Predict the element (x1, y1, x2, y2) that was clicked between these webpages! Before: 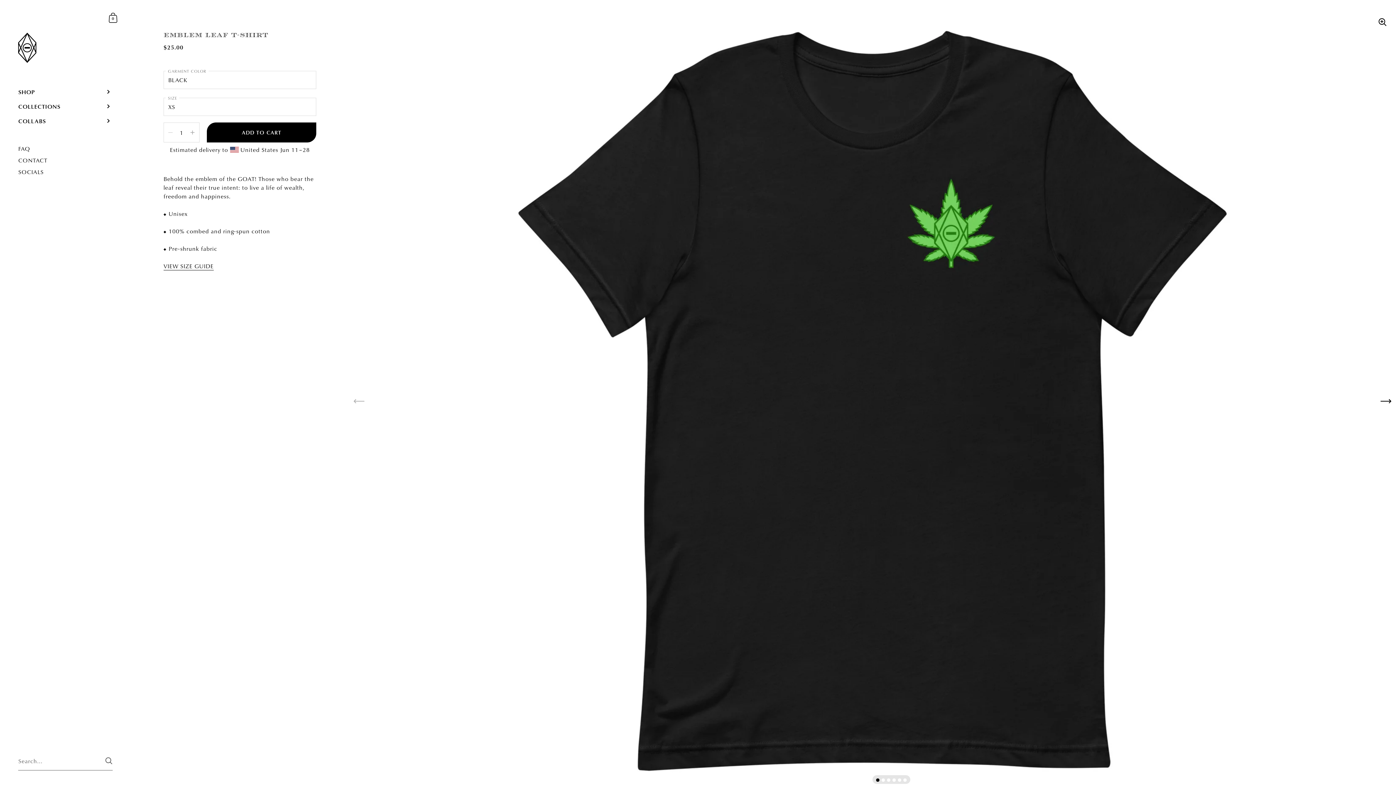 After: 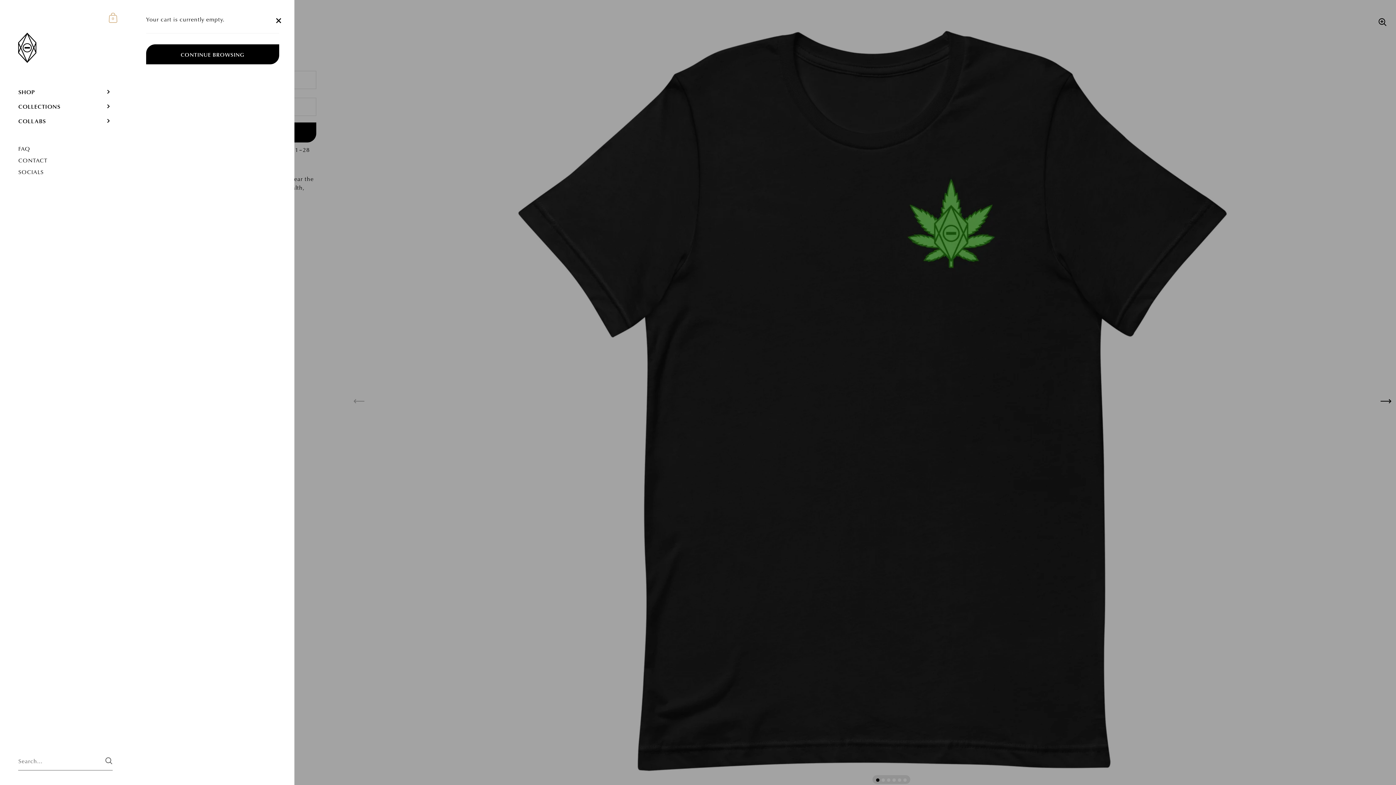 Action: bbox: (106, 10, 120, 24) label: Shopping Cart
0